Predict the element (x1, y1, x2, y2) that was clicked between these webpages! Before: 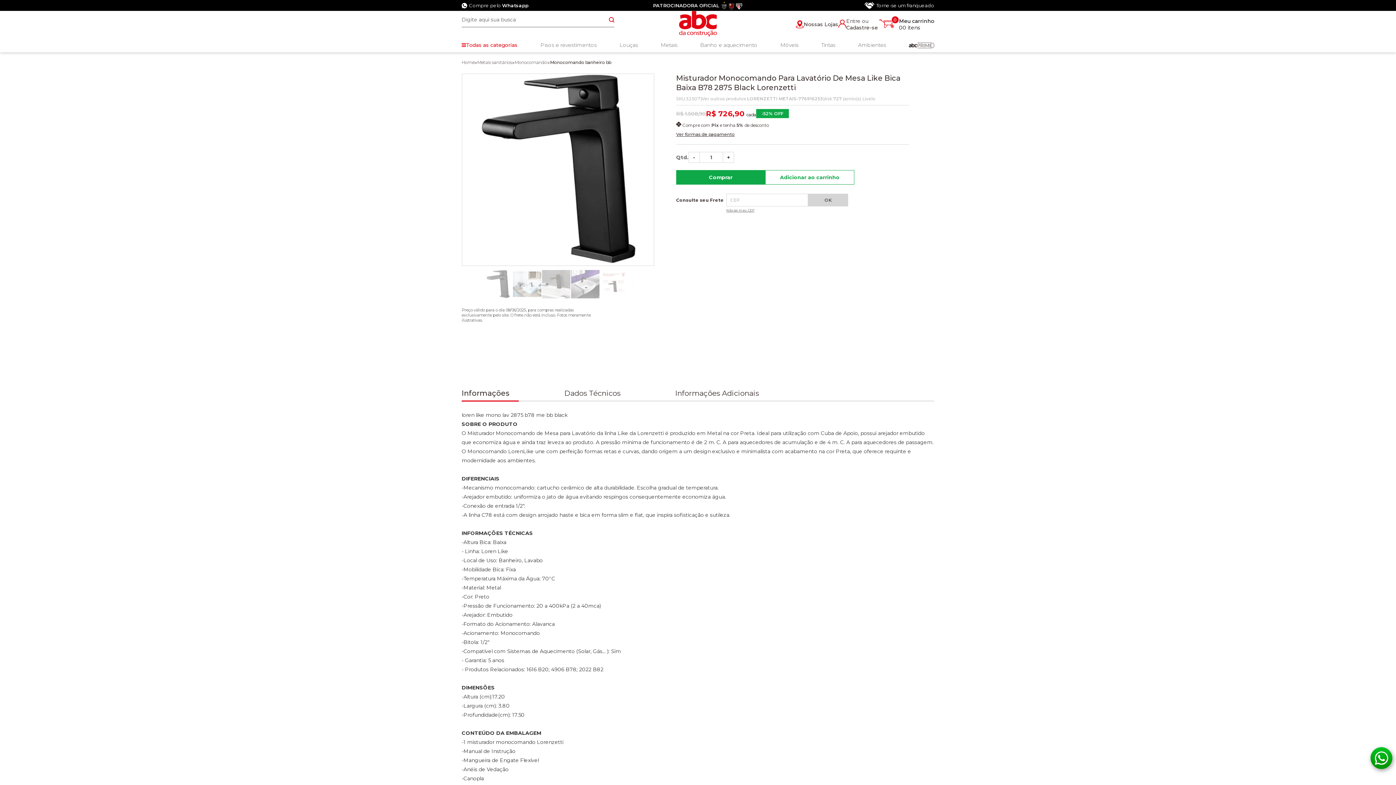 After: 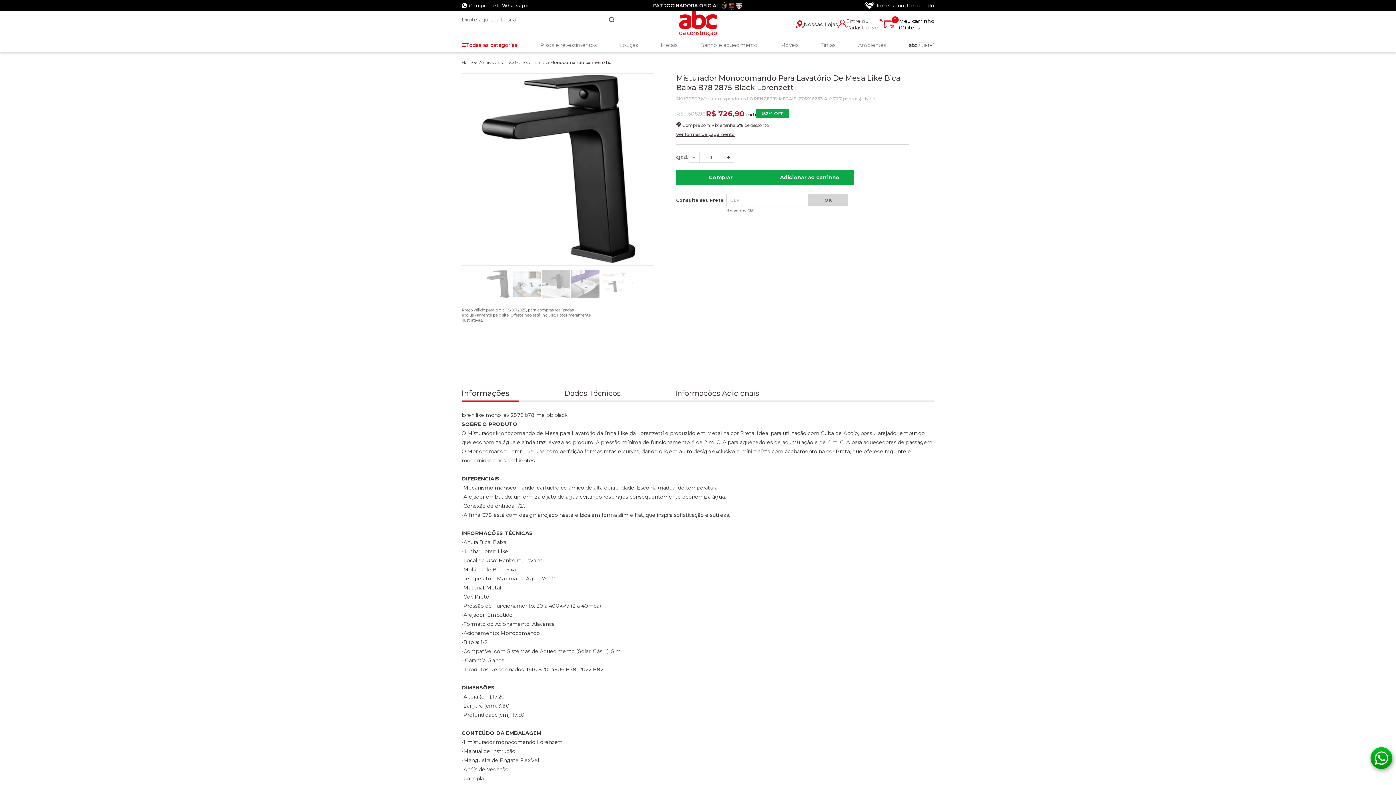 Action: bbox: (765, 170, 854, 184) label: Adicionar ao carrinho